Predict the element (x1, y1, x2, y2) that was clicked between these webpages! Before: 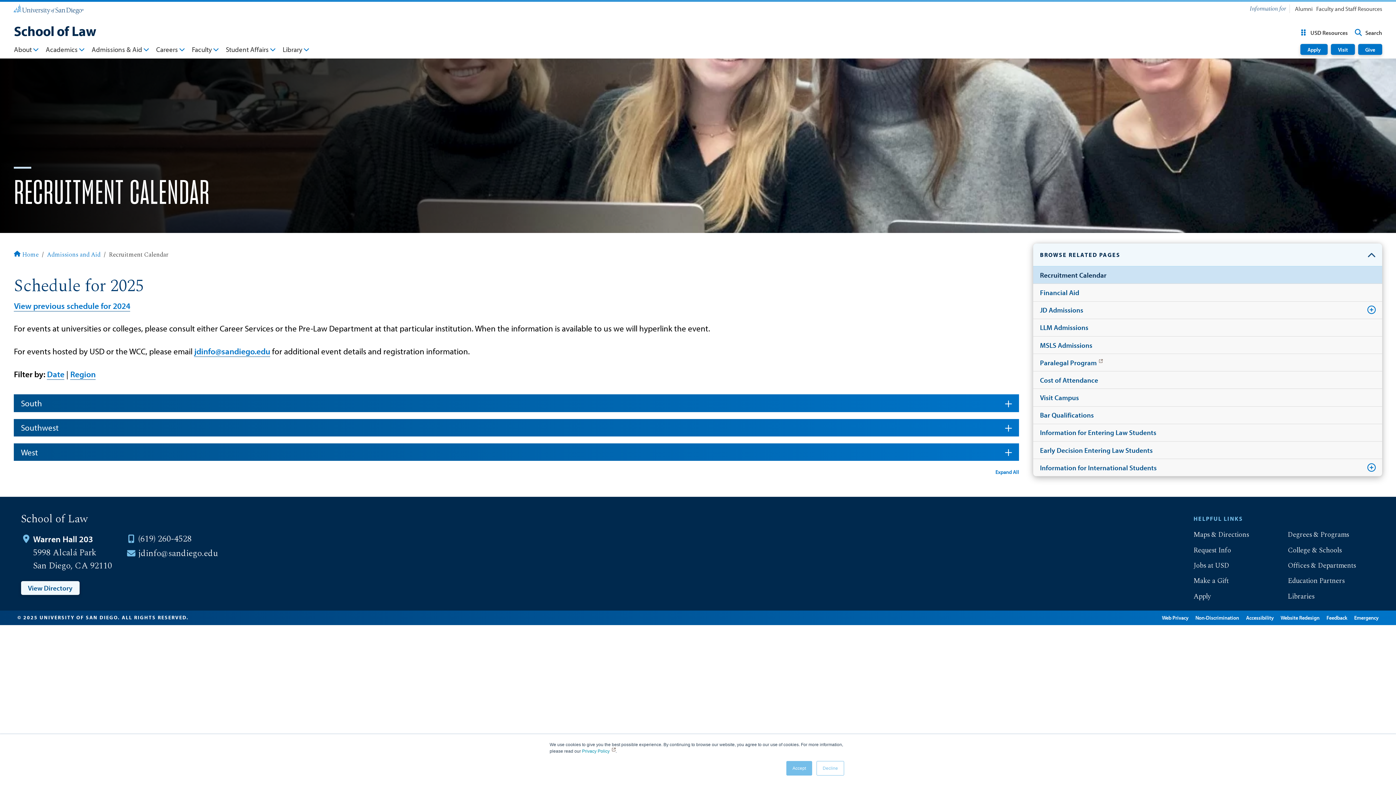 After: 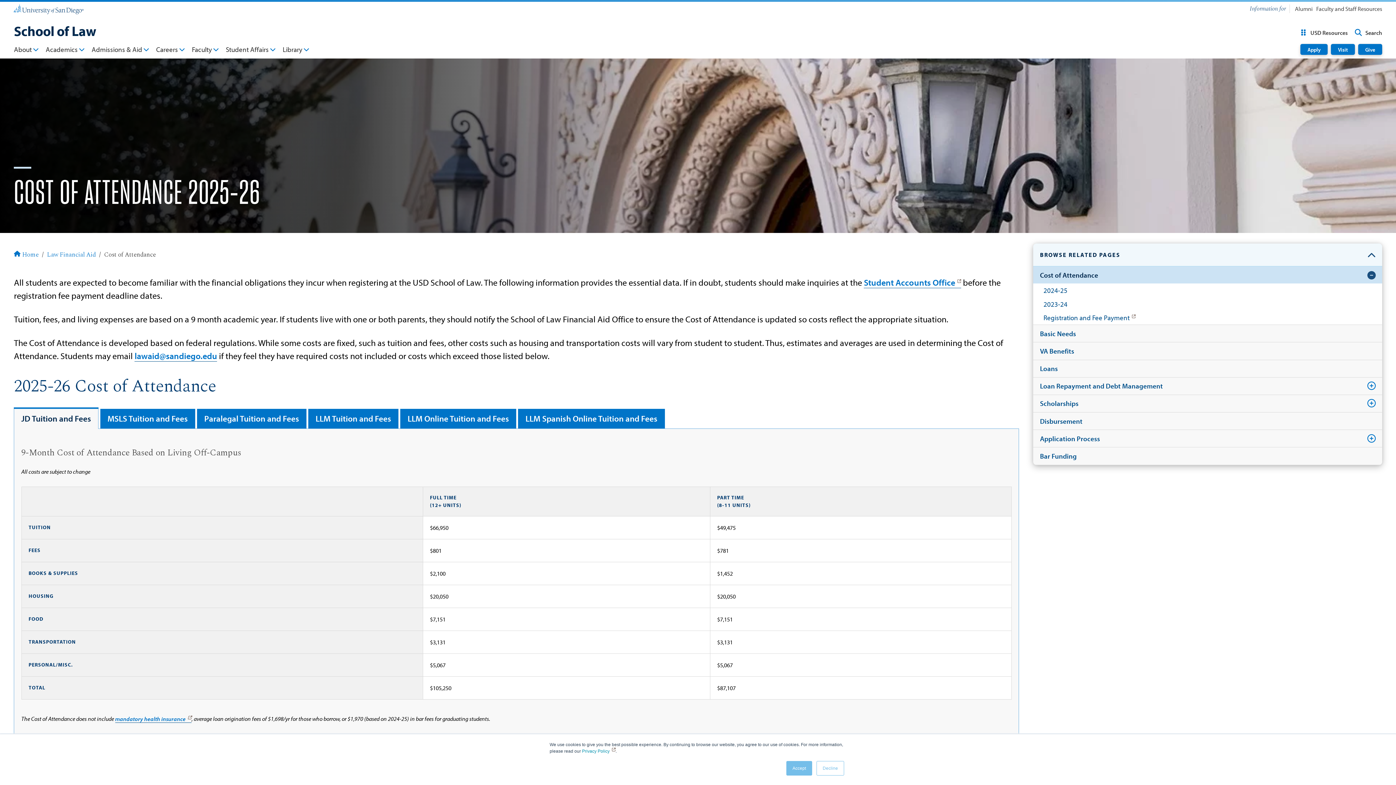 Action: label: Cost of Attendance bbox: (1033, 371, 1382, 388)